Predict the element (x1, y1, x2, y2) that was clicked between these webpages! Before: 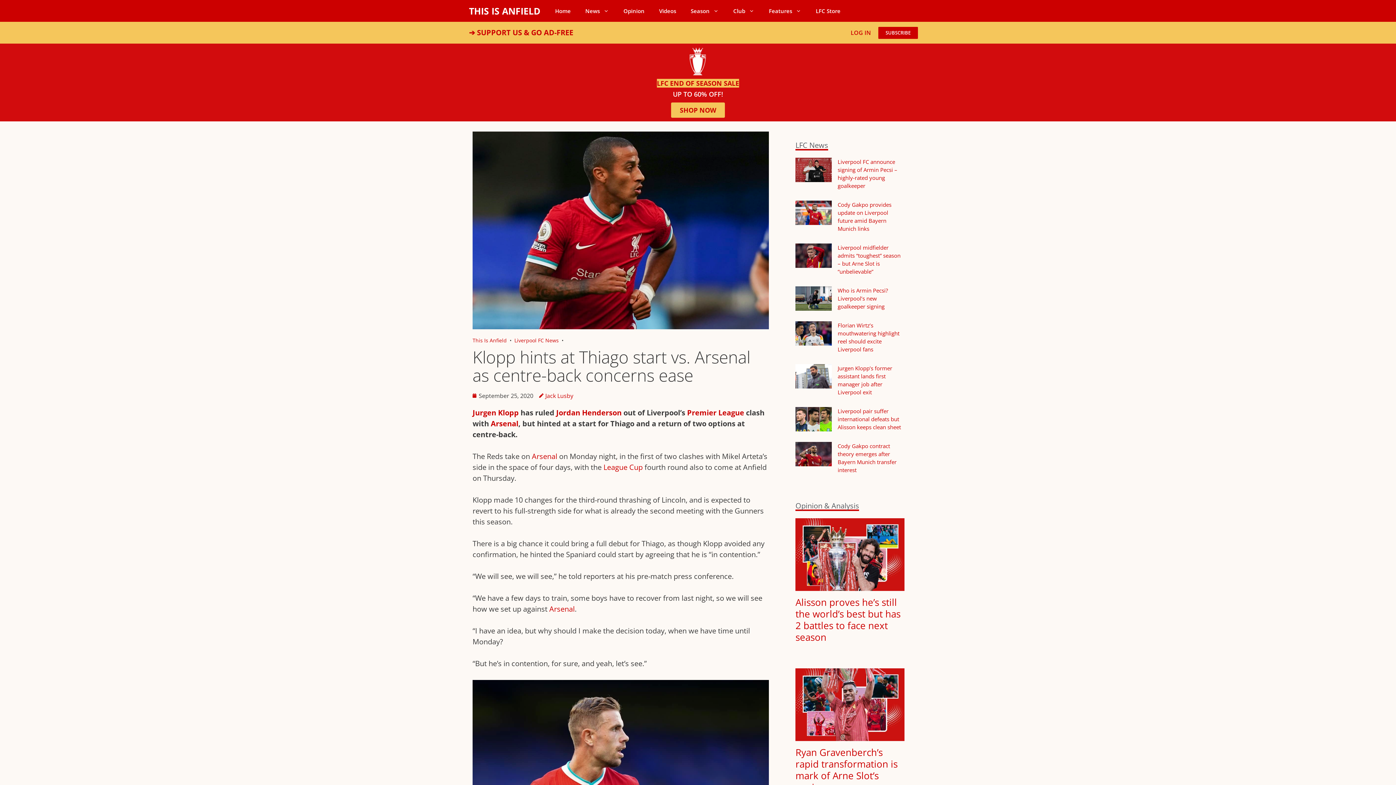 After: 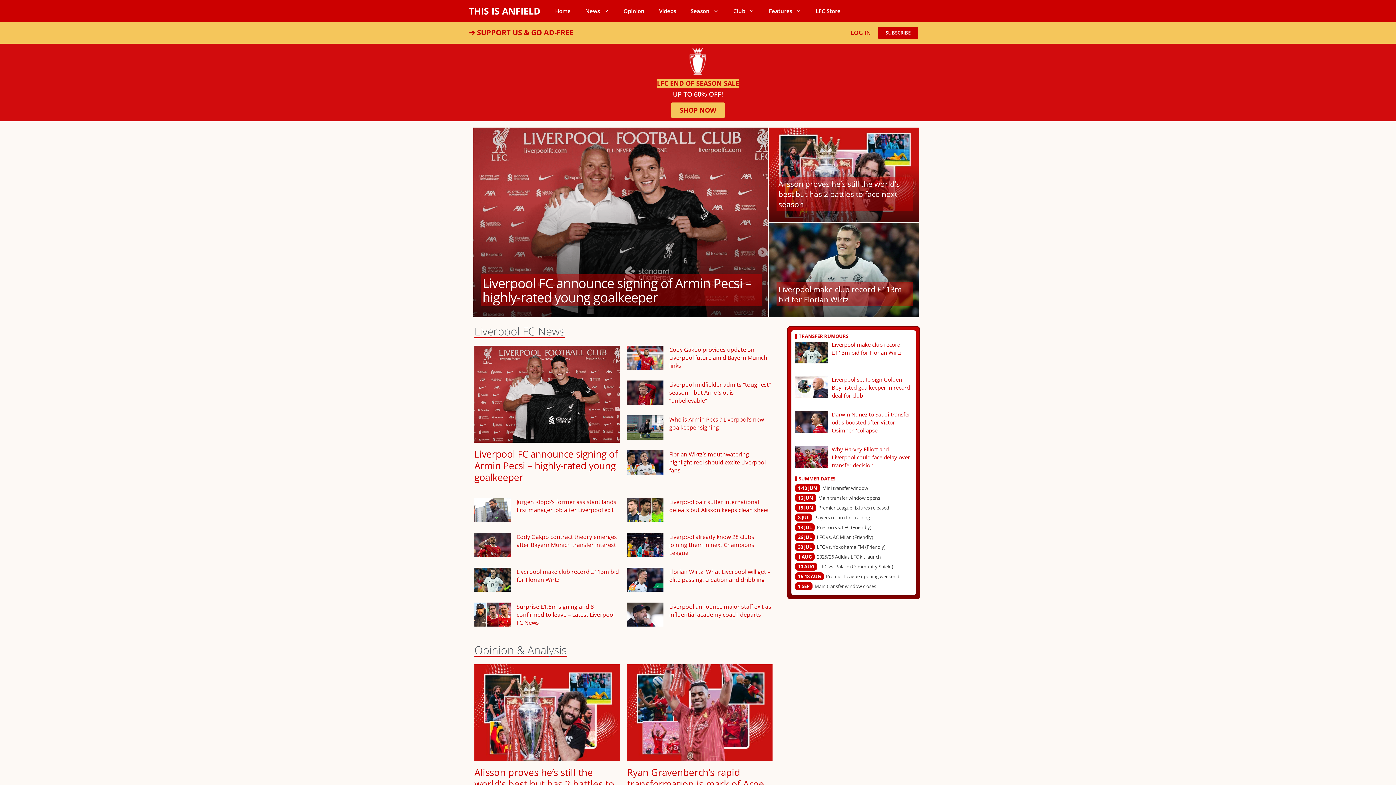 Action: label: THIS IS ANFIELD bbox: (469, 0, 540, 21)